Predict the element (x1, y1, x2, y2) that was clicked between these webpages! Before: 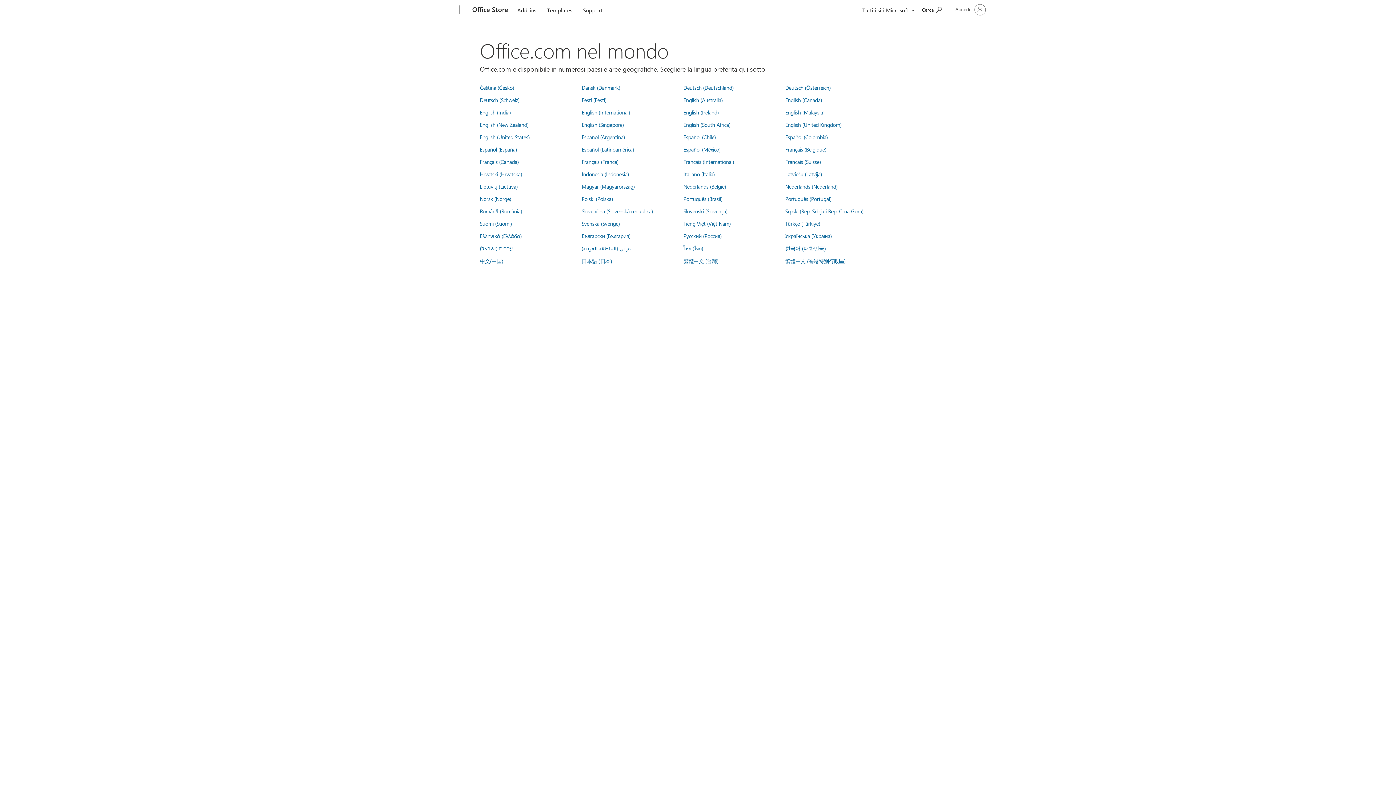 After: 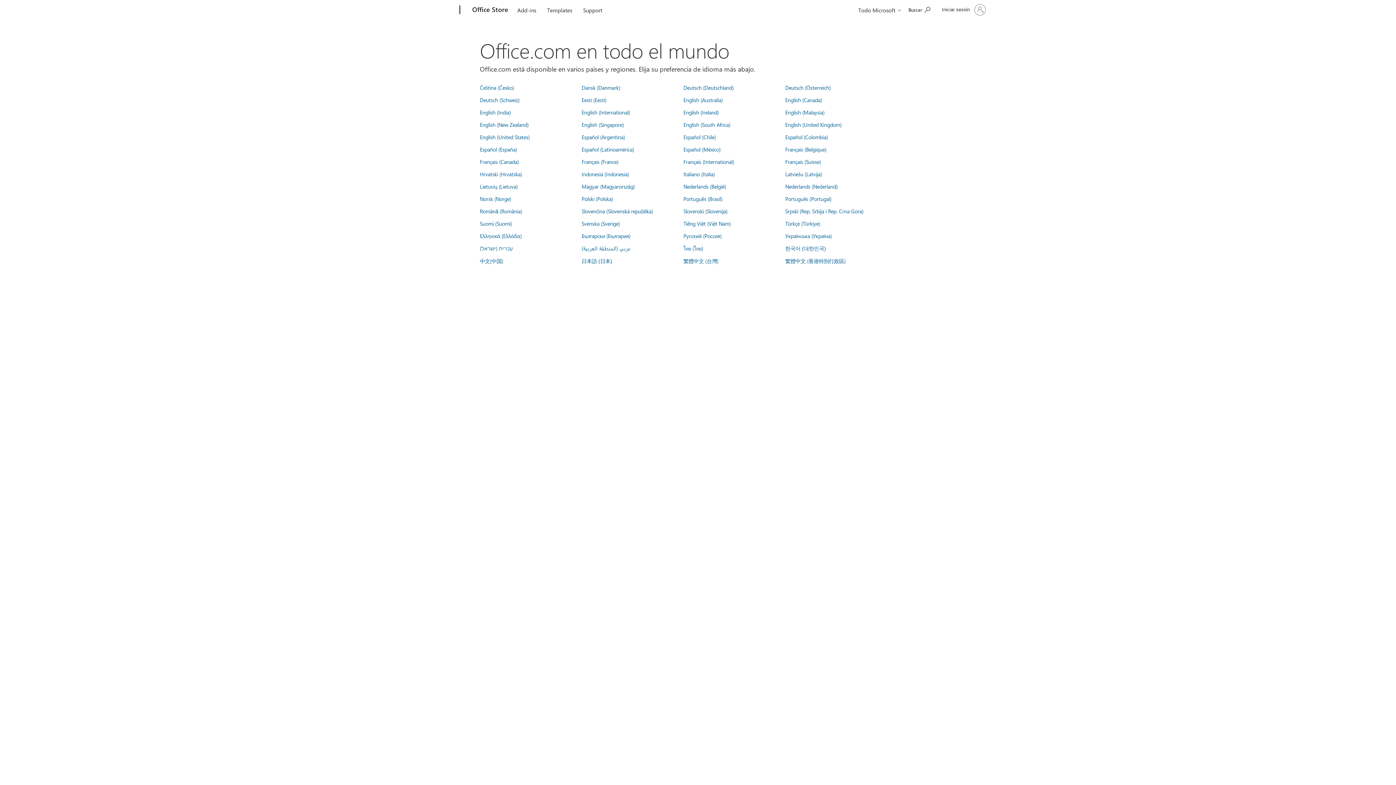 Action: label: Español (Argentina) bbox: (581, 133, 625, 140)